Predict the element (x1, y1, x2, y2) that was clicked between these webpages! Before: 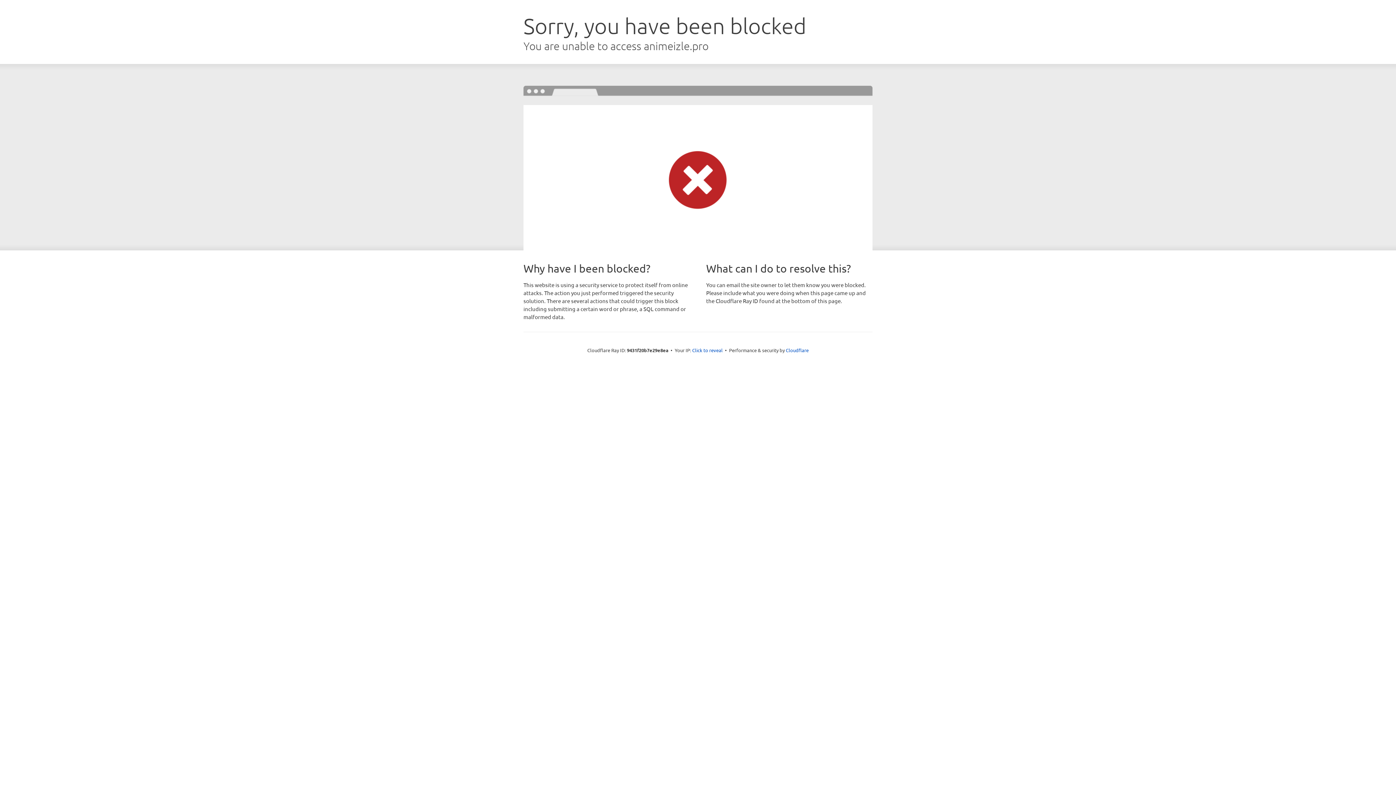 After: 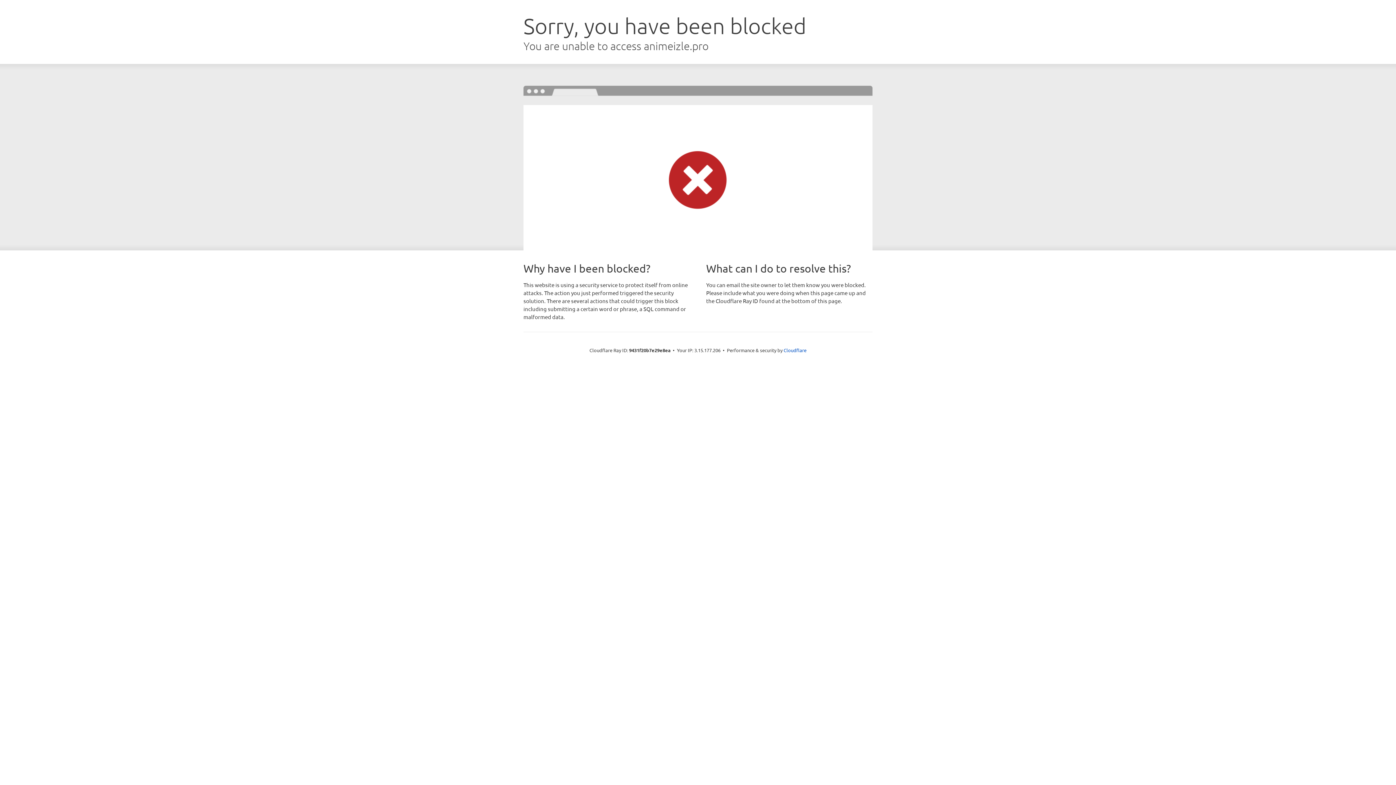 Action: label: Click to reveal bbox: (692, 346, 722, 353)